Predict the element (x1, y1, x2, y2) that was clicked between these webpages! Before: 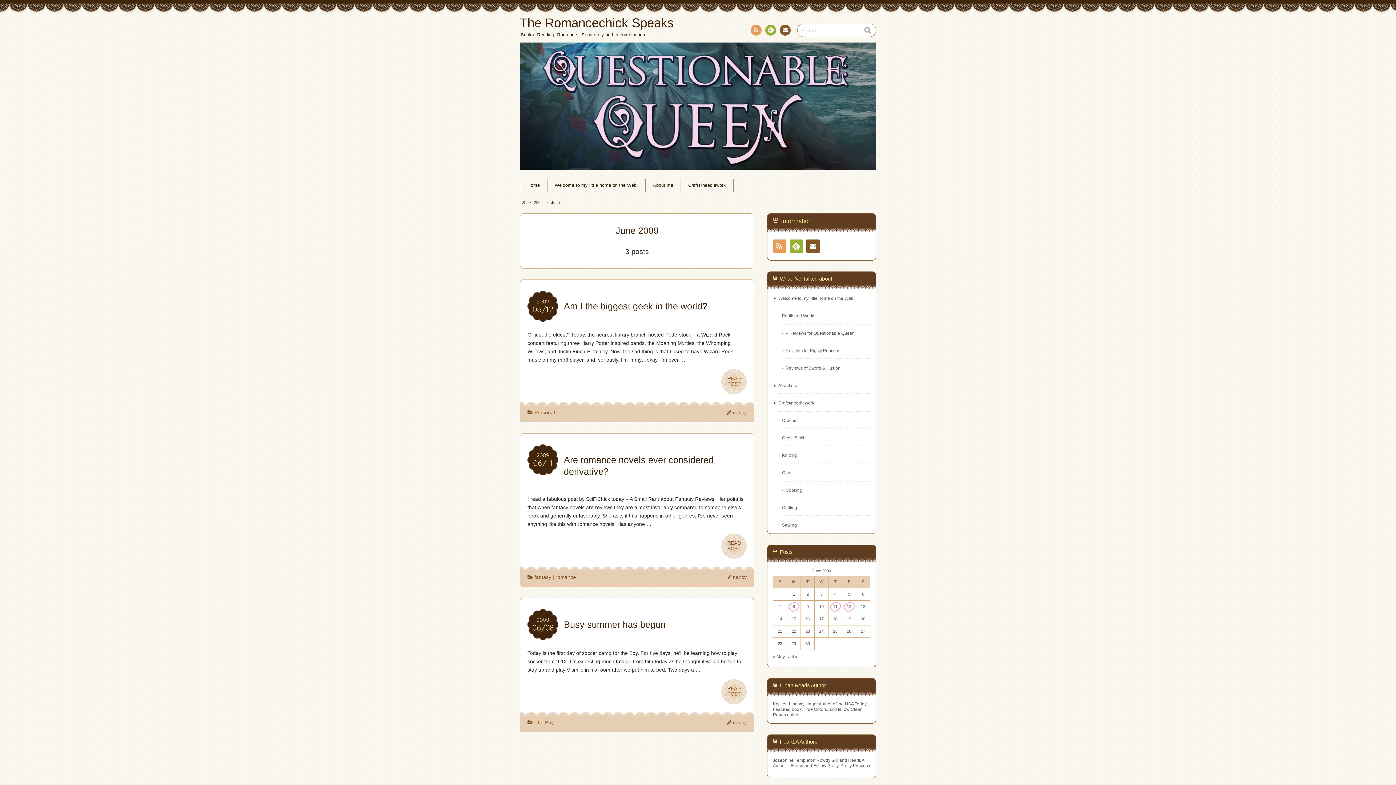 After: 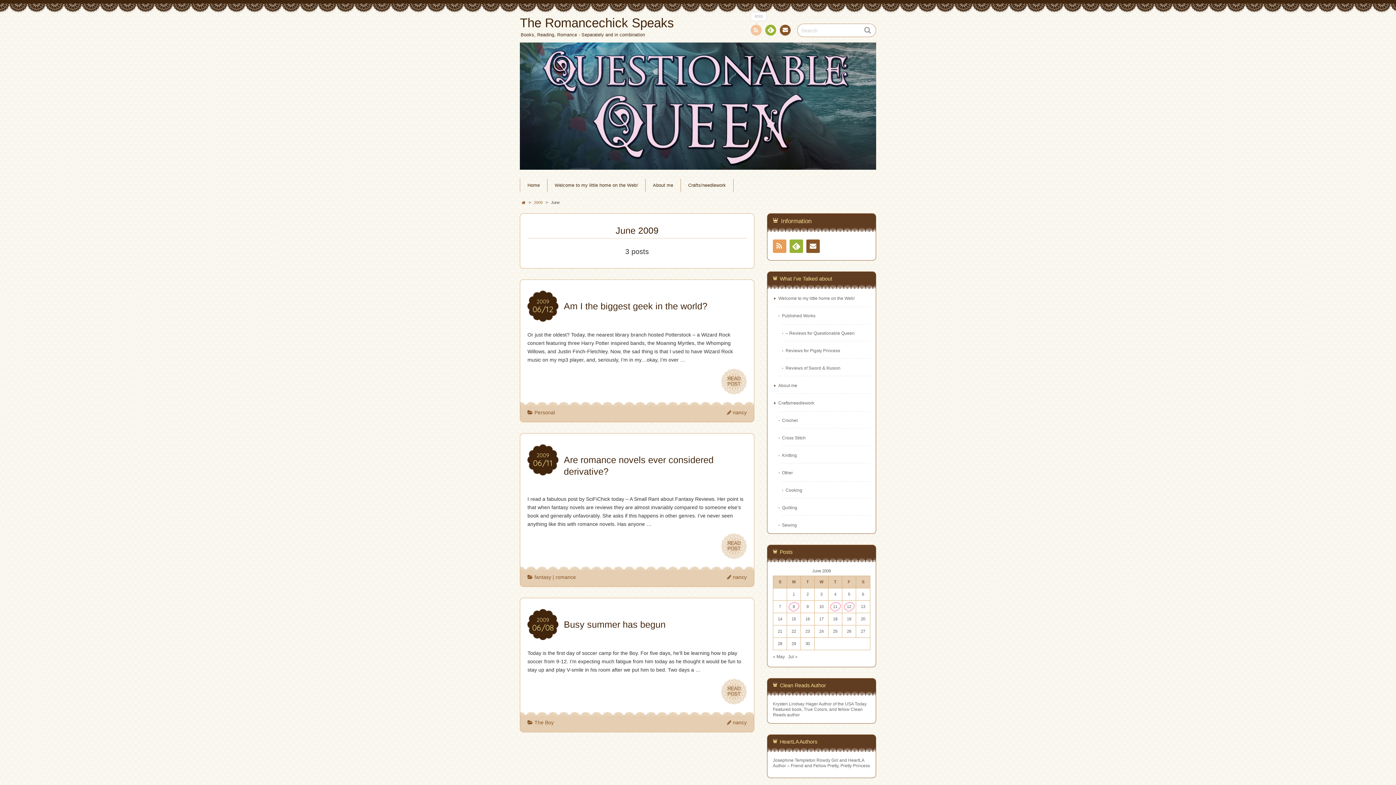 Action: label: RSS bbox: (750, 24, 761, 35)